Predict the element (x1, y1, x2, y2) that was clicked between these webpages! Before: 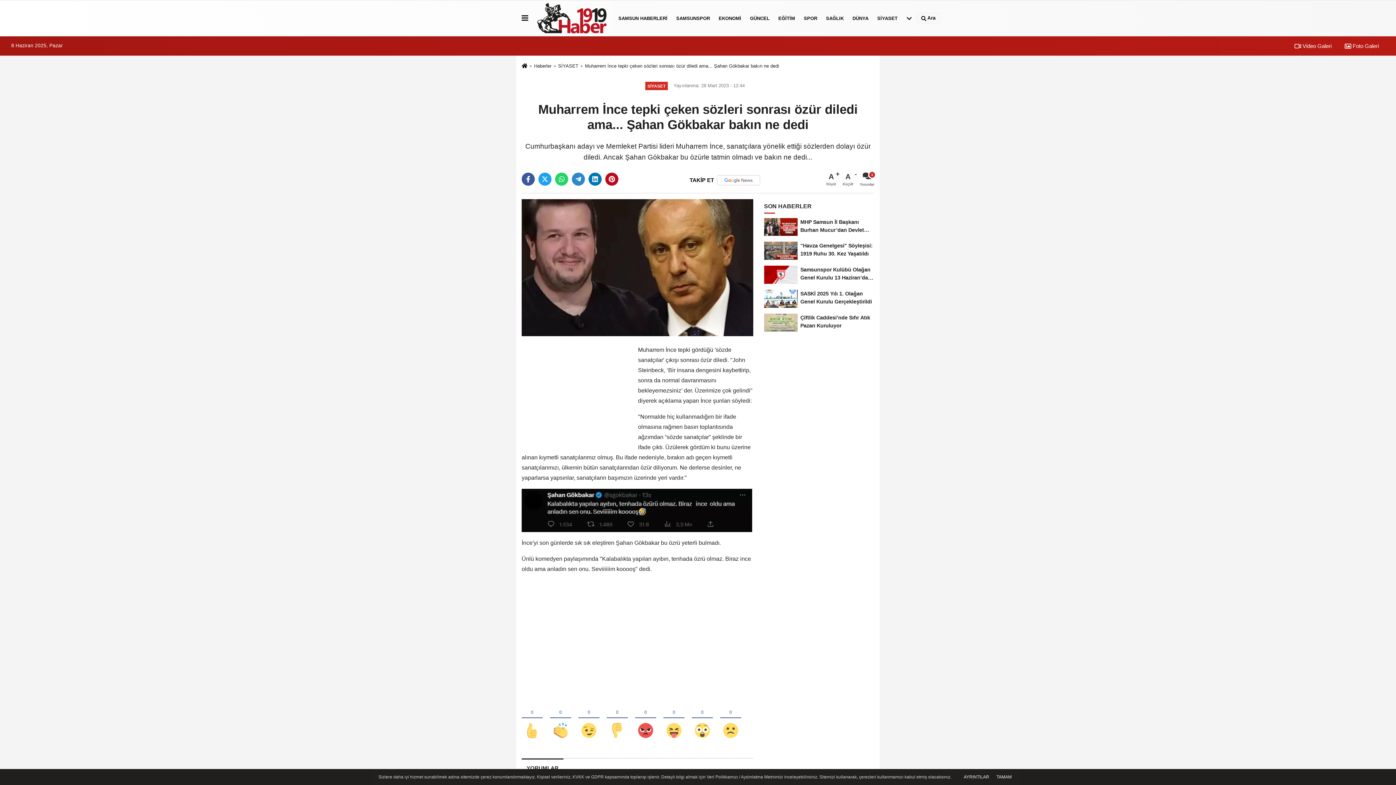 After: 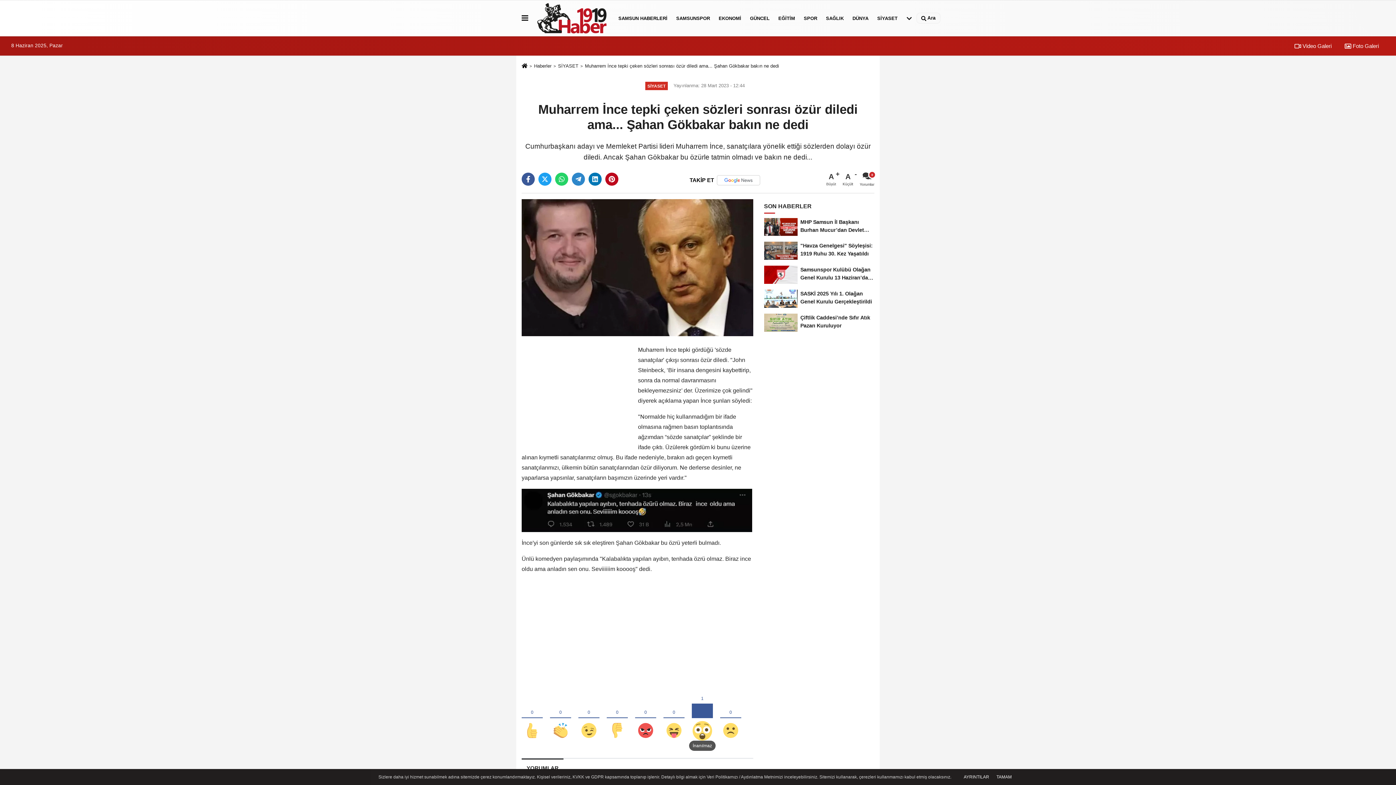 Action: bbox: (692, 696, 713, 741)